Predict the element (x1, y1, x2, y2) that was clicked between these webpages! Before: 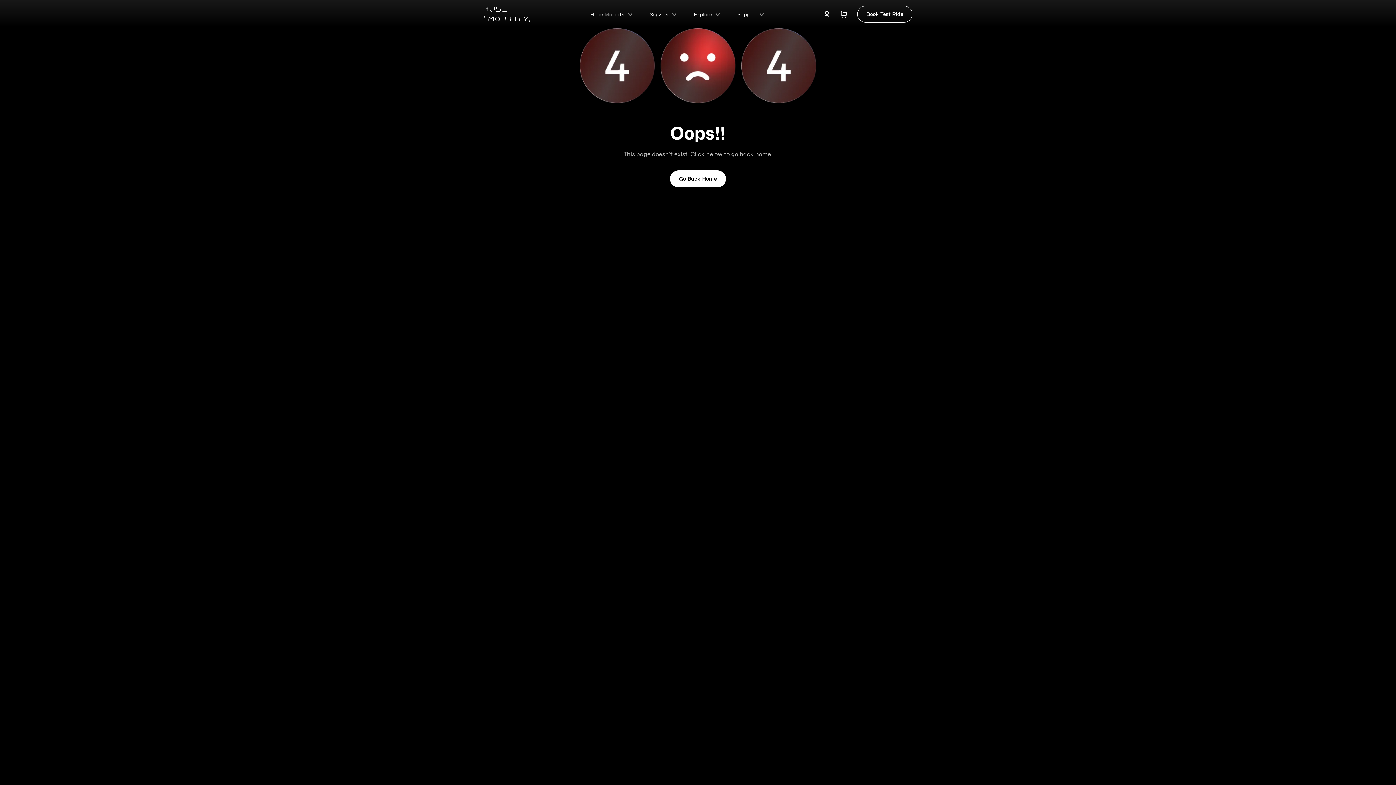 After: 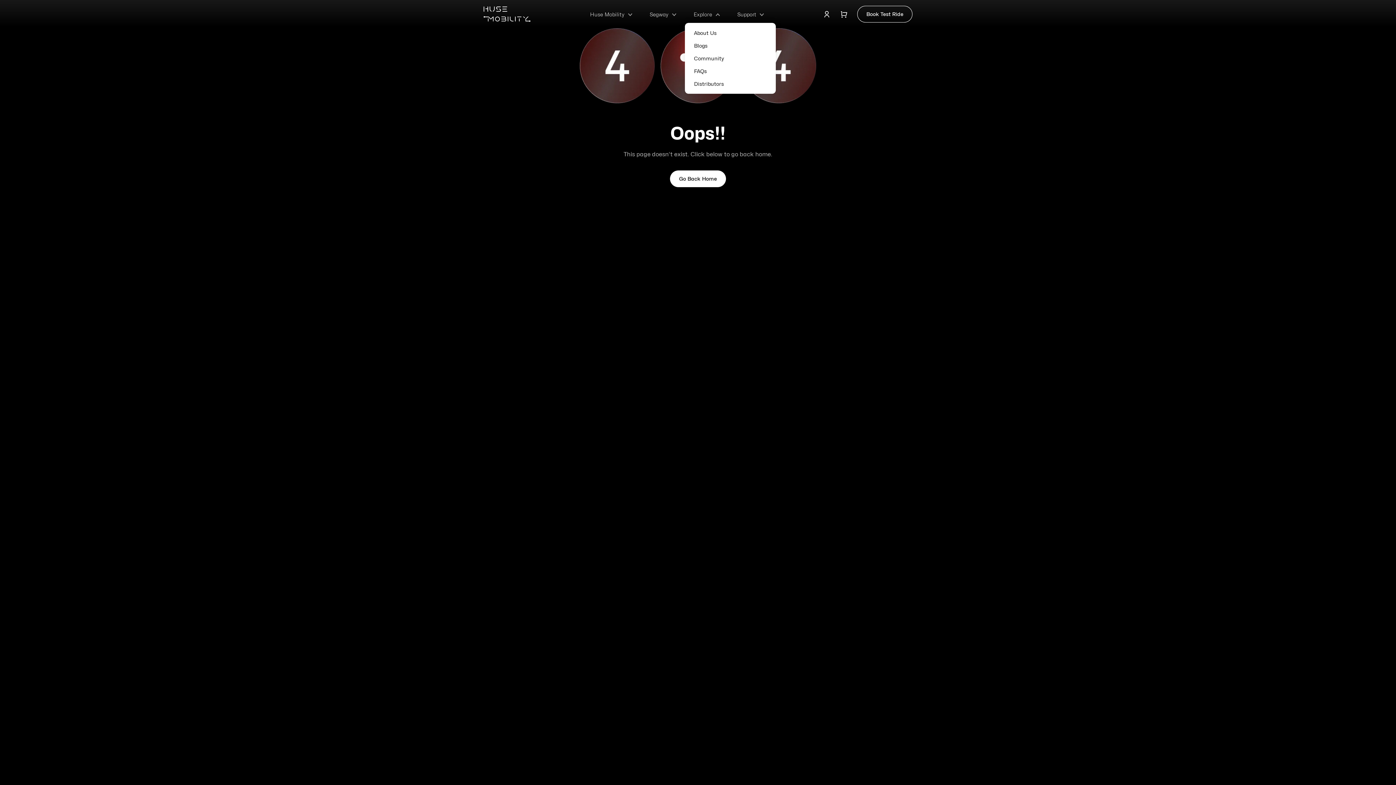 Action: bbox: (693, 11, 720, 17) label: Explore